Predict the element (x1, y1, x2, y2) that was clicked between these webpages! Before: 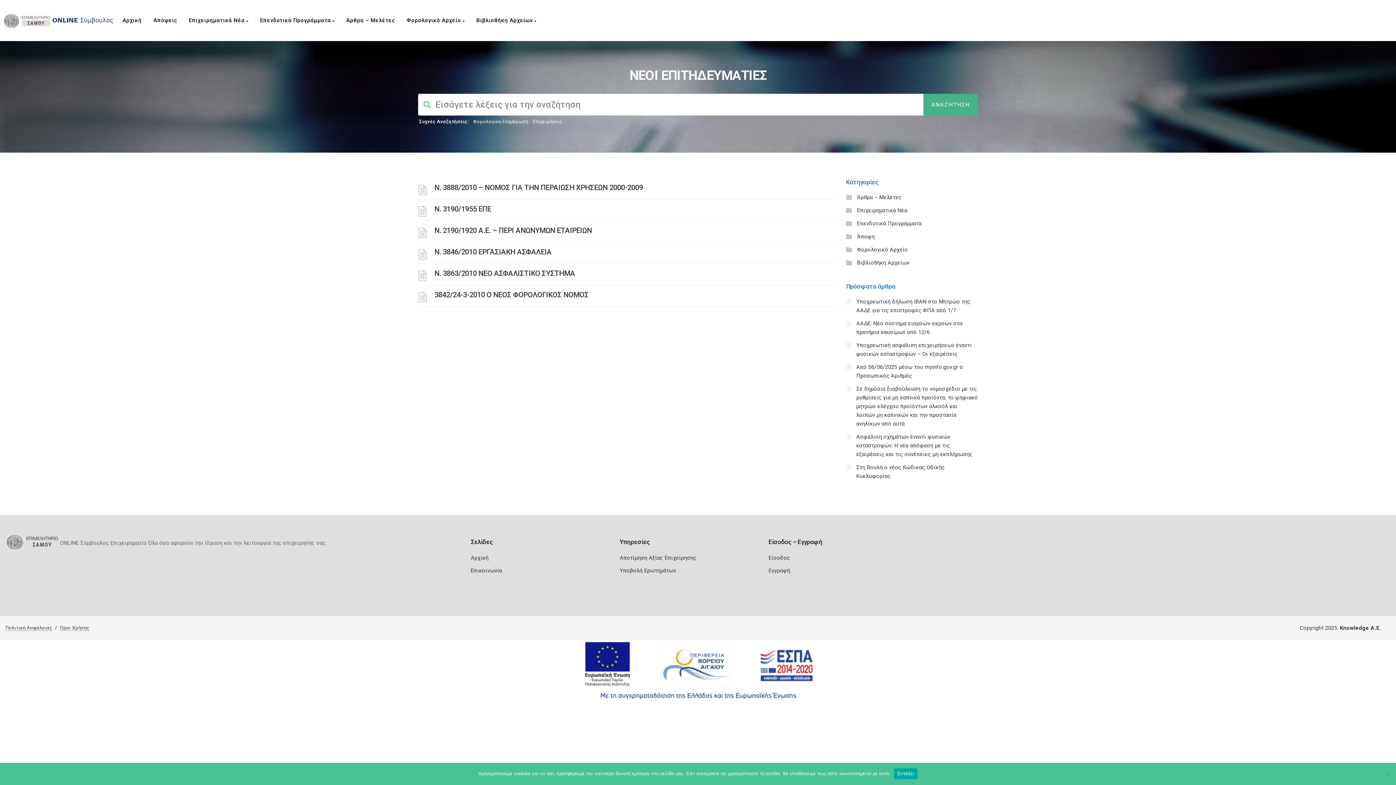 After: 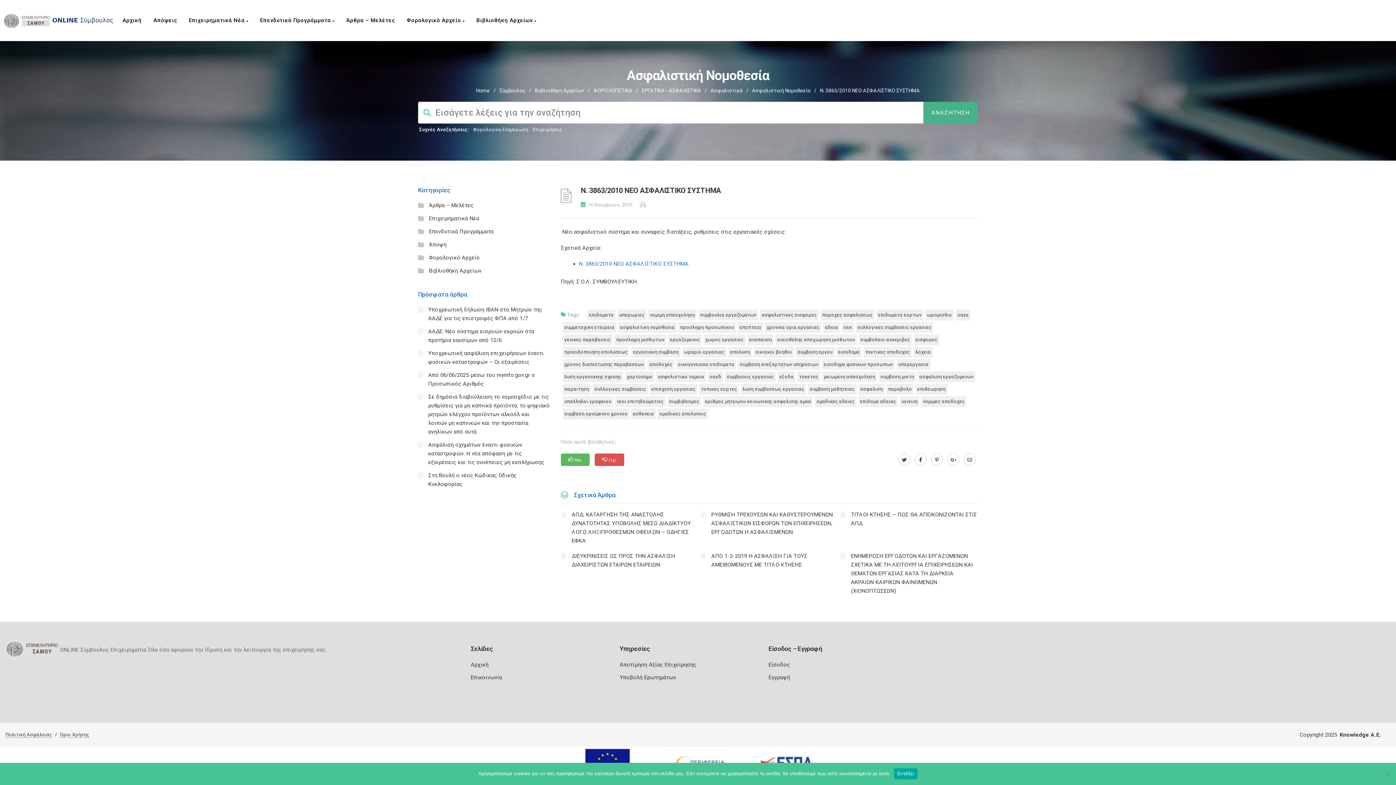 Action: label: N. 3863/2010 ΝΕΟ ΑΣΦΑΛΙΣΤΙΚΟ ΣΥΣΤΗΜΑ bbox: (434, 269, 575, 277)